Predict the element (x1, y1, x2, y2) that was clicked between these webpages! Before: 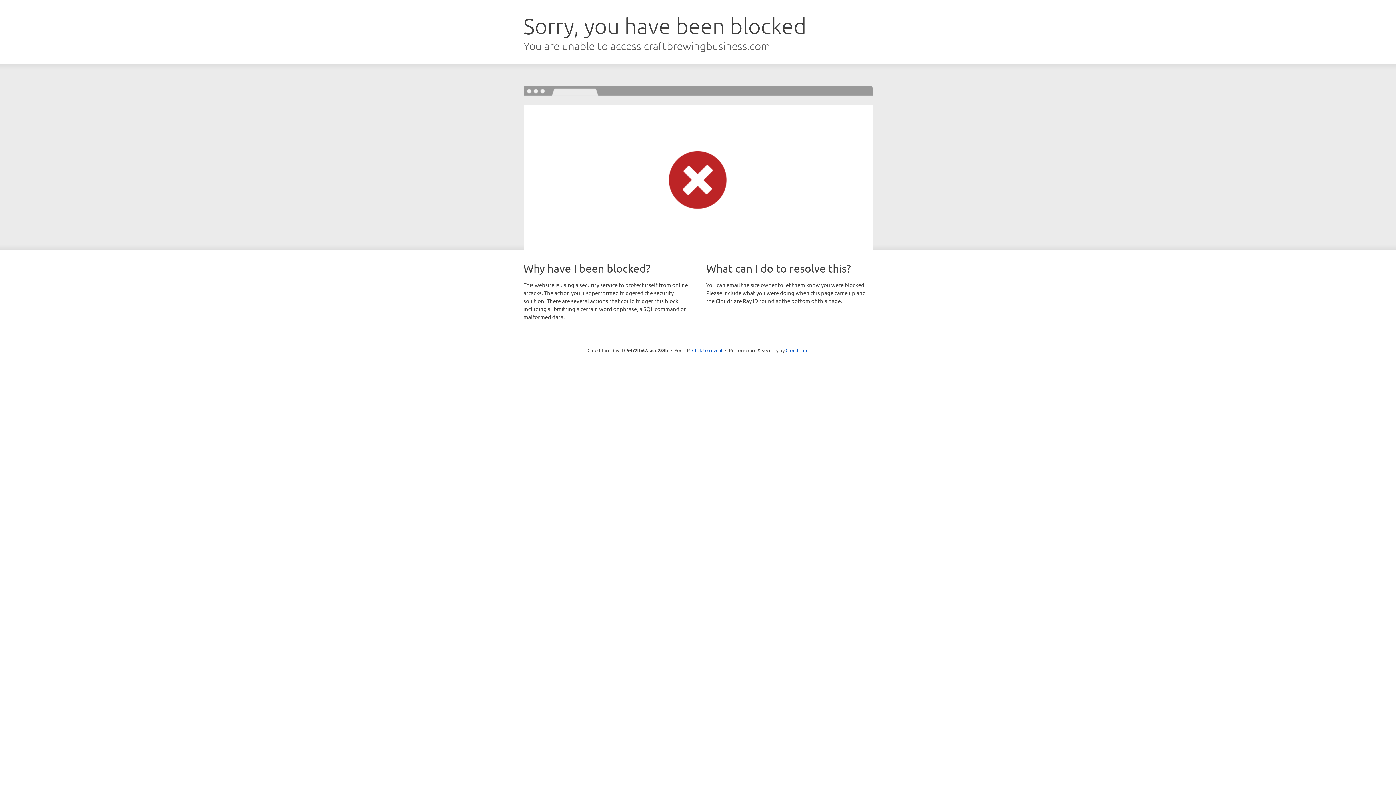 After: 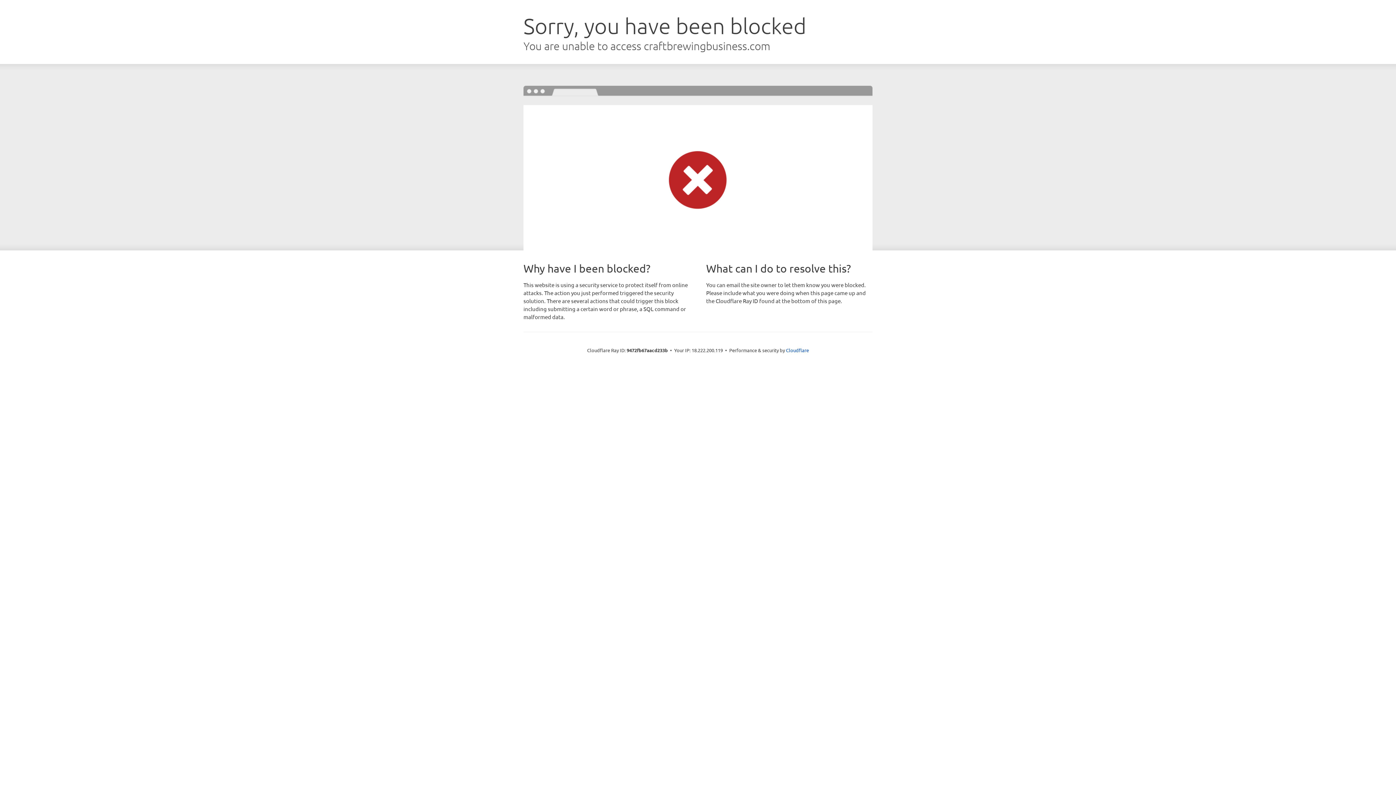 Action: bbox: (692, 346, 722, 353) label: Click to reveal